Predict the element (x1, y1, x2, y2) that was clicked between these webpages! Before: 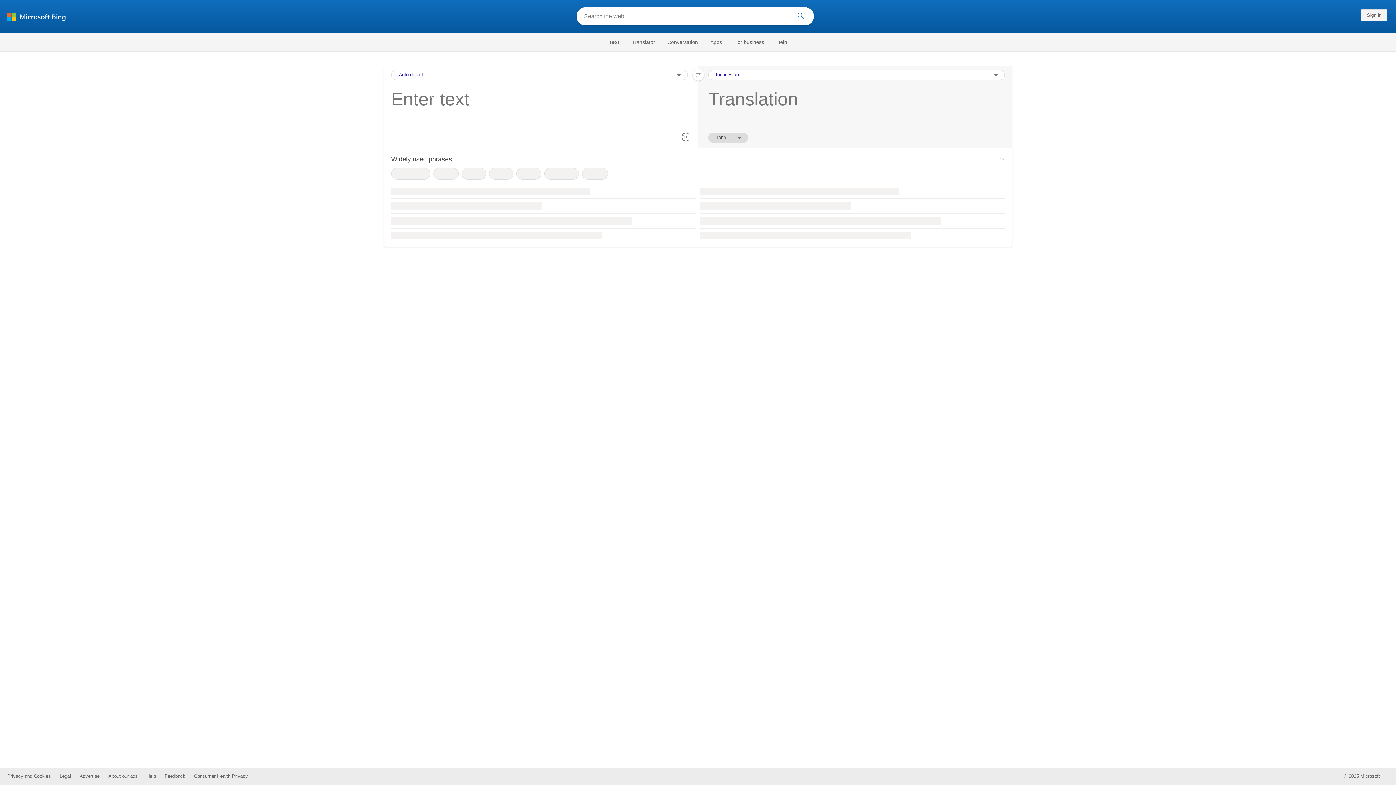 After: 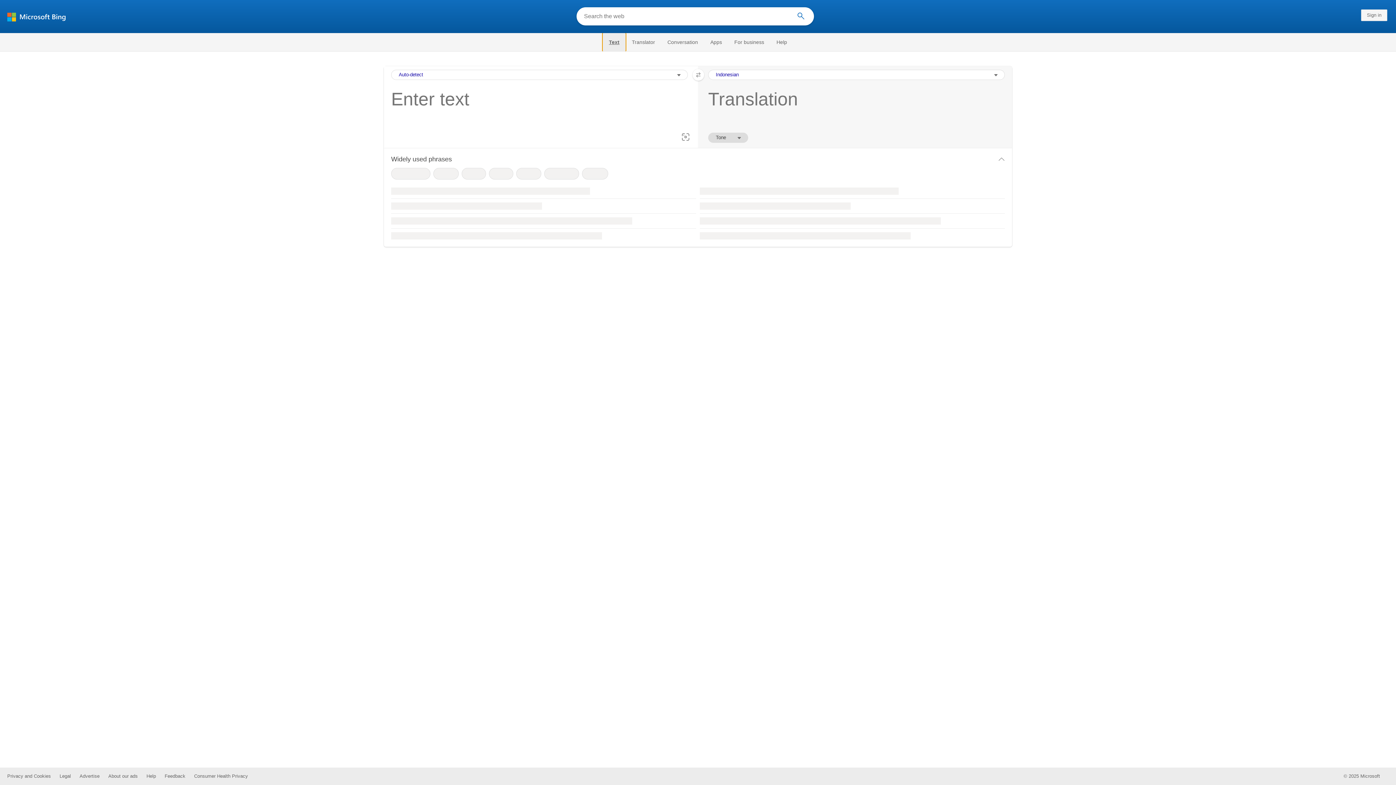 Action: bbox: (602, 33, 625, 51) label: Selected text navigation link